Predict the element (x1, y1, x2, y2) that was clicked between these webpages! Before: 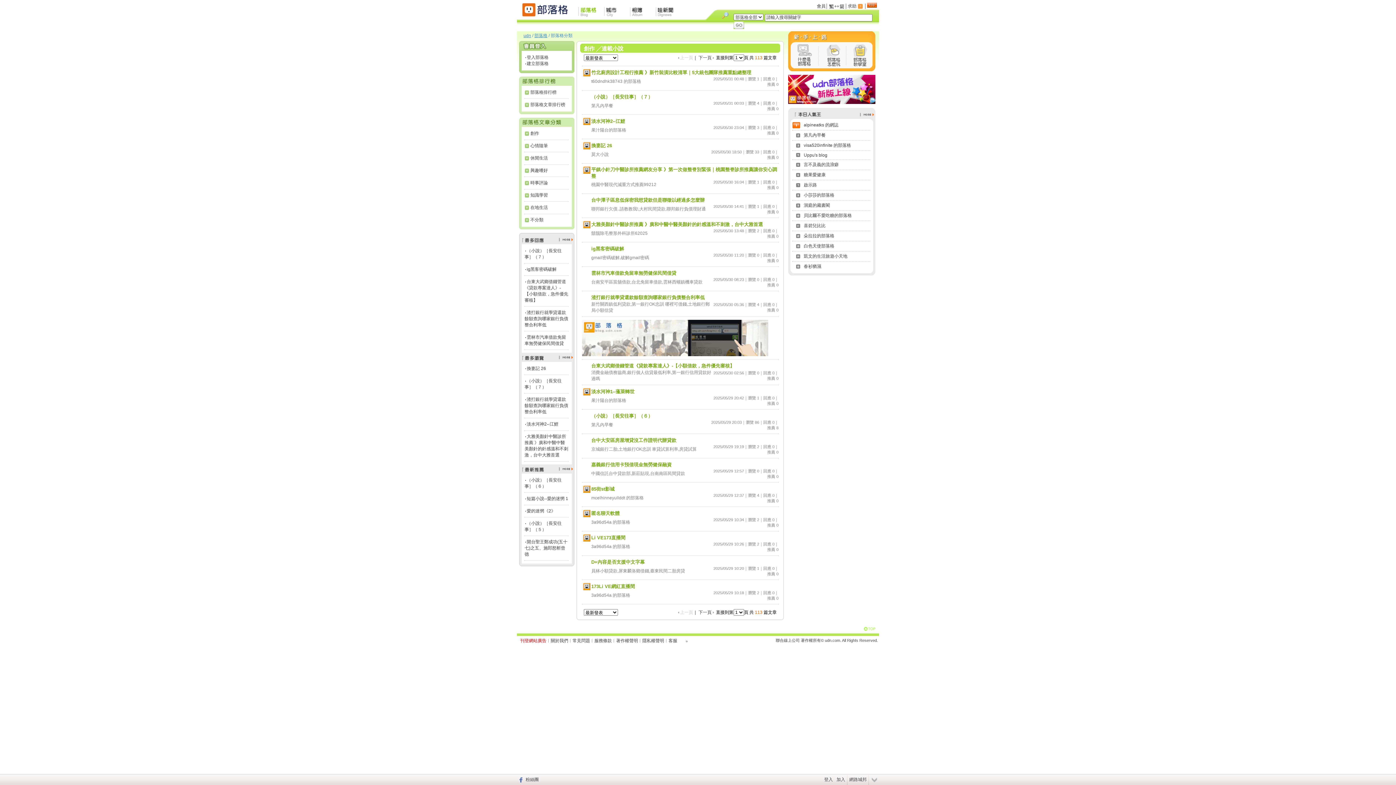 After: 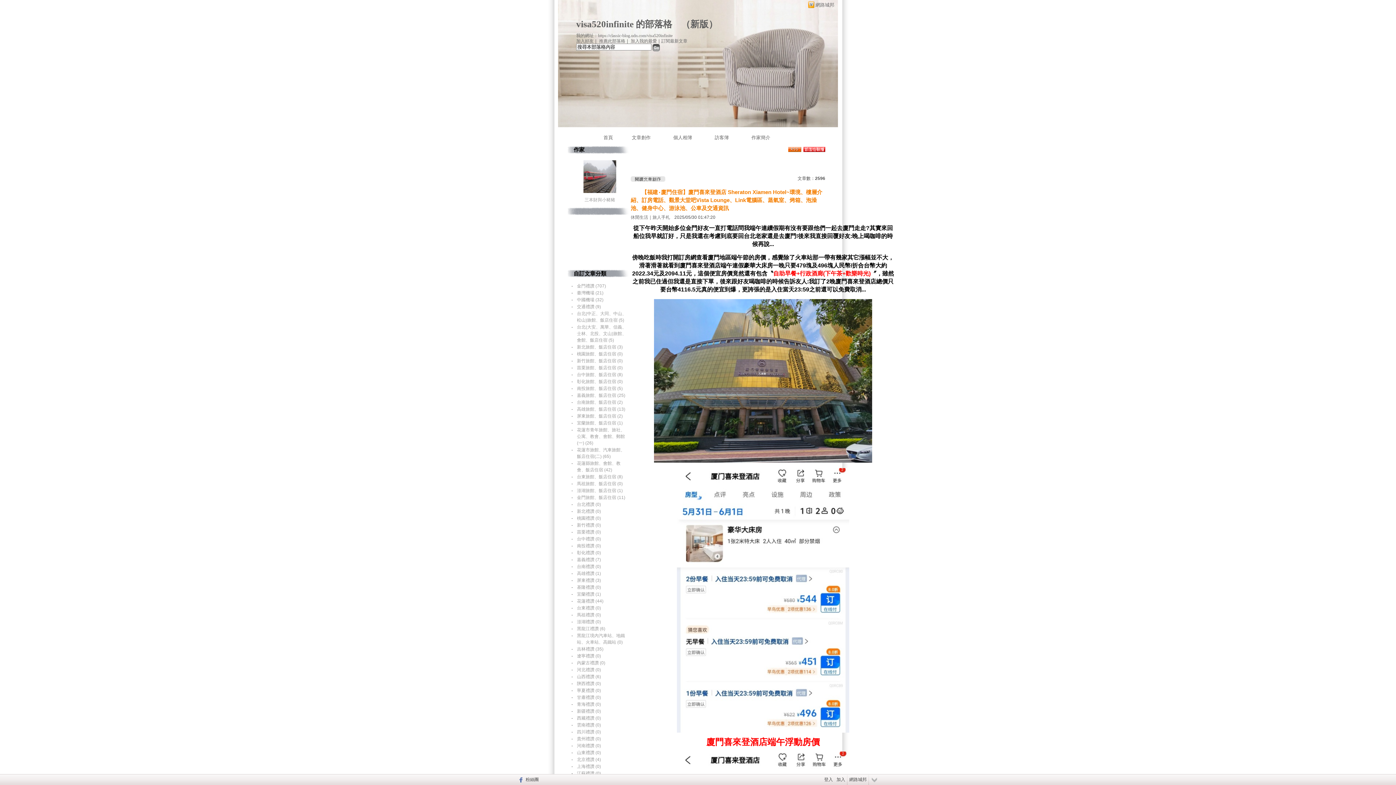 Action: bbox: (804, 142, 851, 148) label: visa520infinite 的部落格